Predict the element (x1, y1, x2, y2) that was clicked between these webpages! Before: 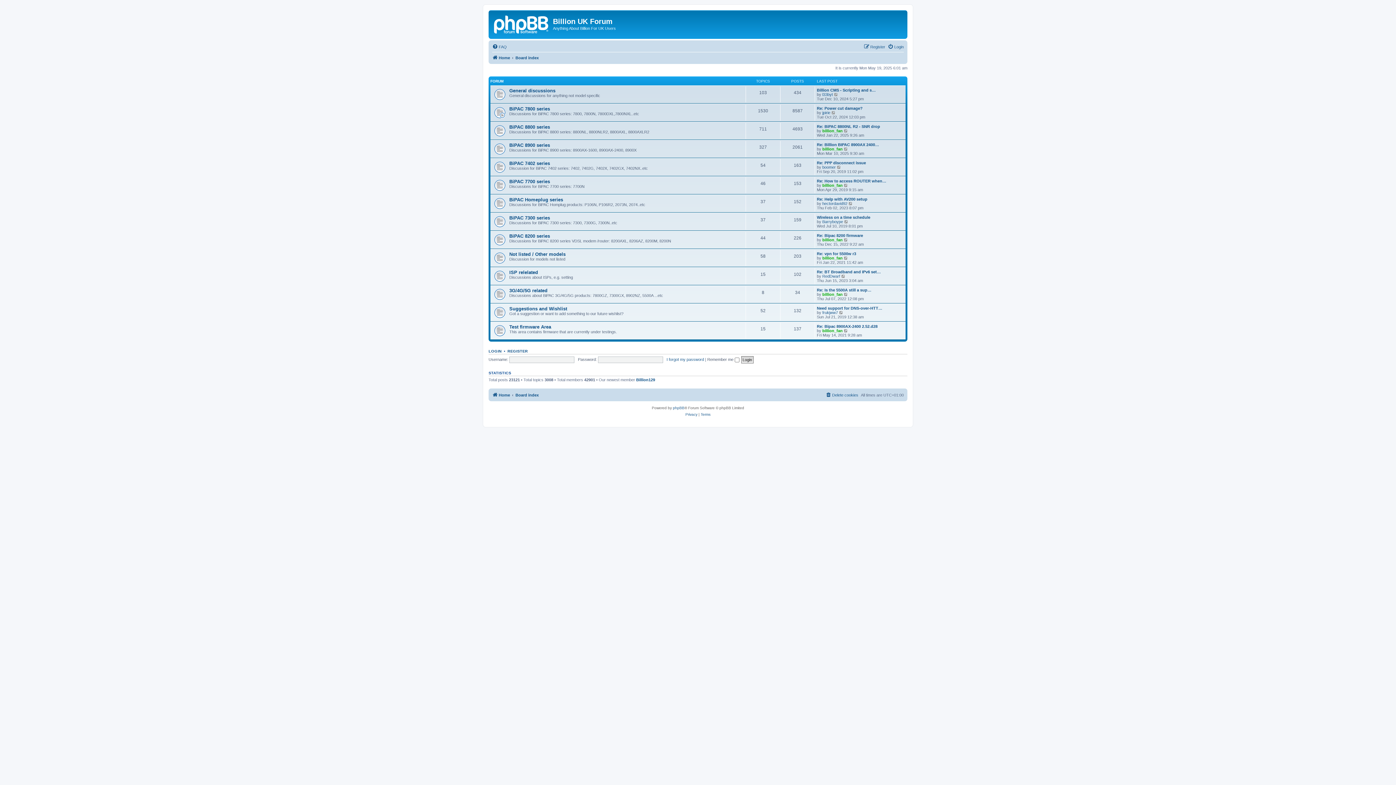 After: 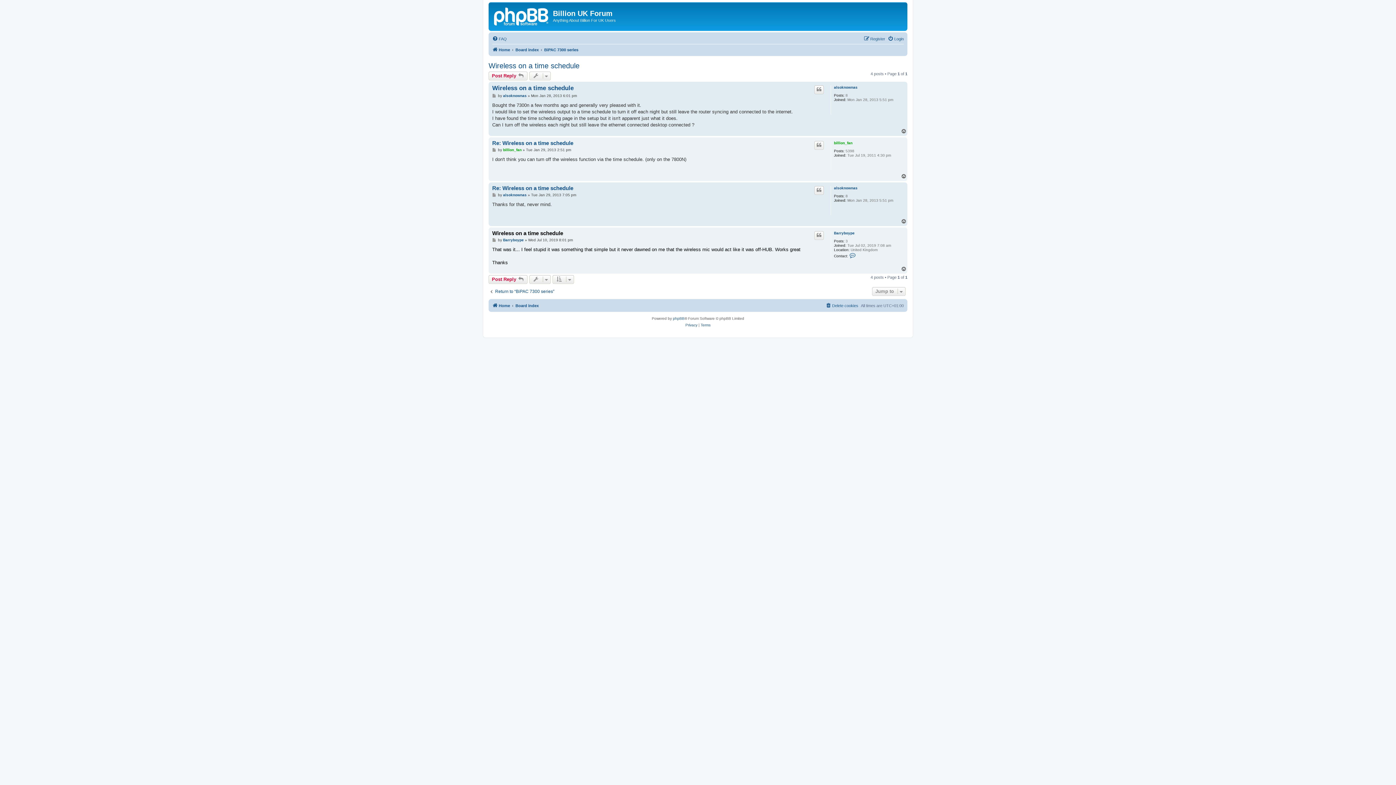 Action: label: View the latest post bbox: (844, 219, 849, 224)